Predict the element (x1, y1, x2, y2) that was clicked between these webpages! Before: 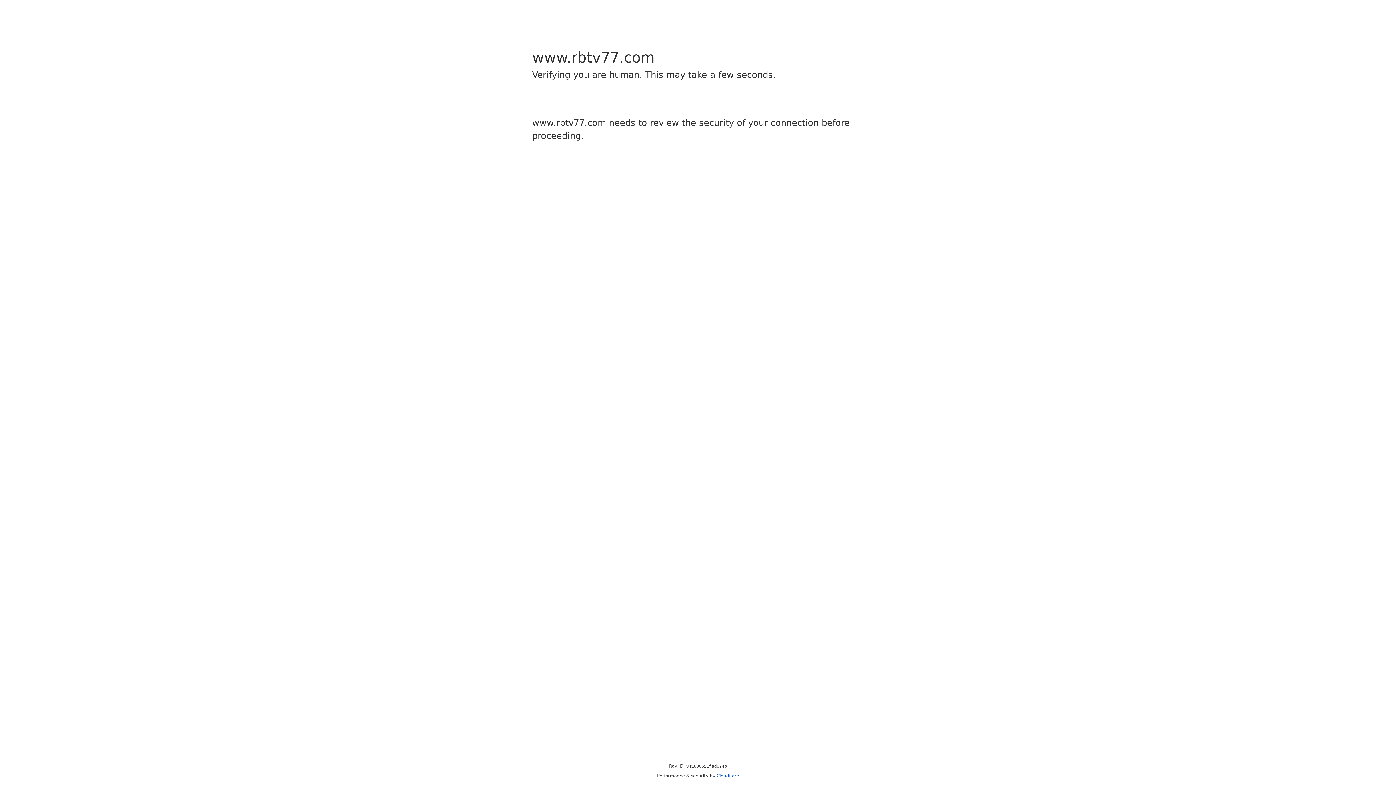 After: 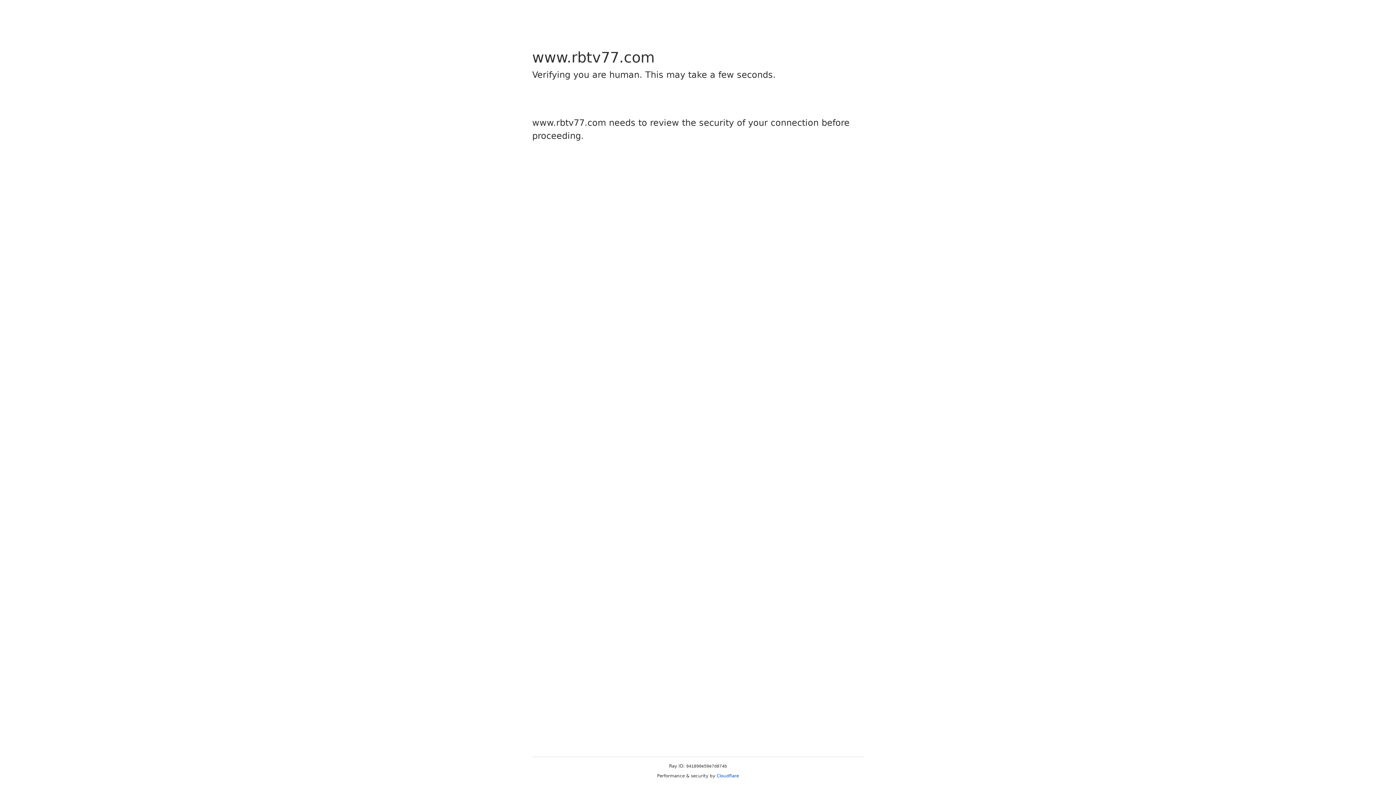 Action: bbox: (716, 773, 739, 778) label: Cloudflare